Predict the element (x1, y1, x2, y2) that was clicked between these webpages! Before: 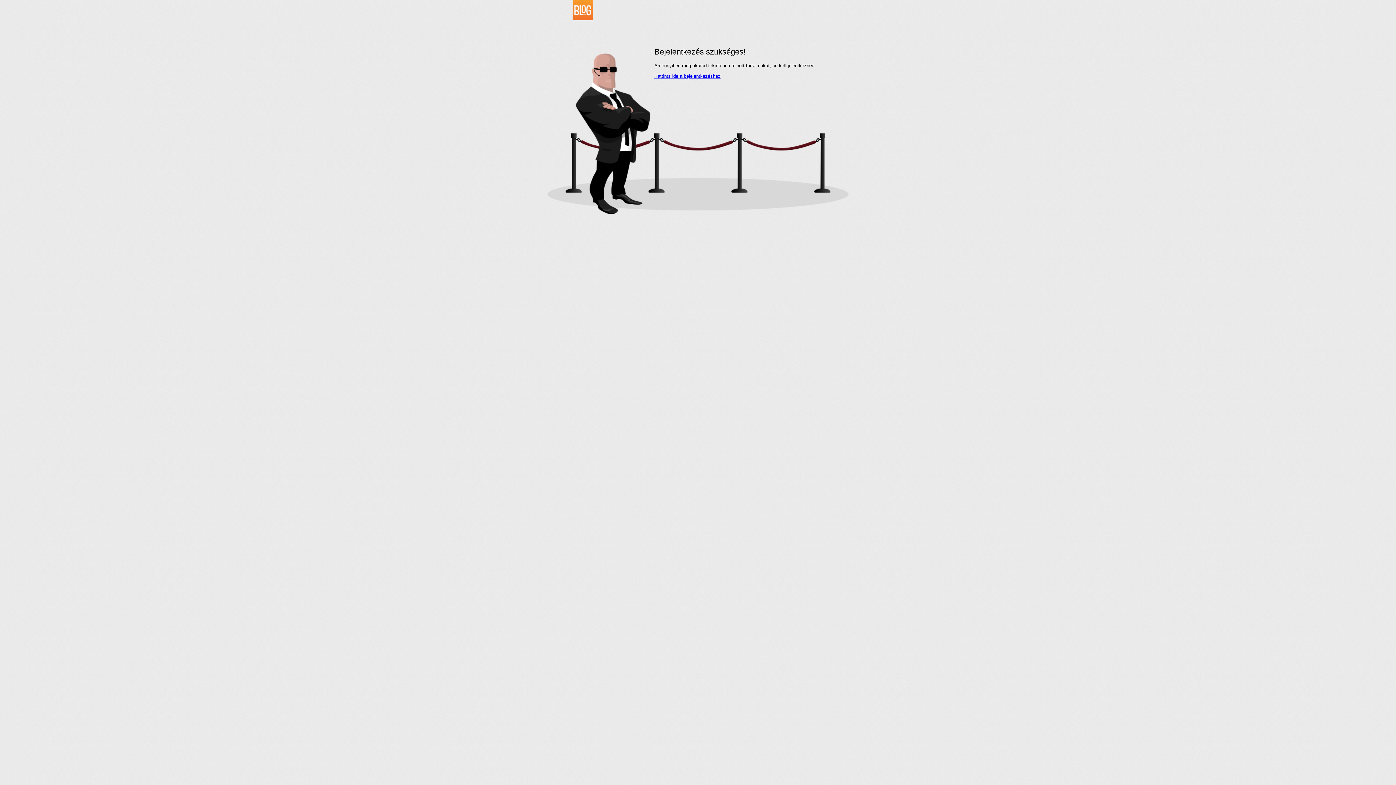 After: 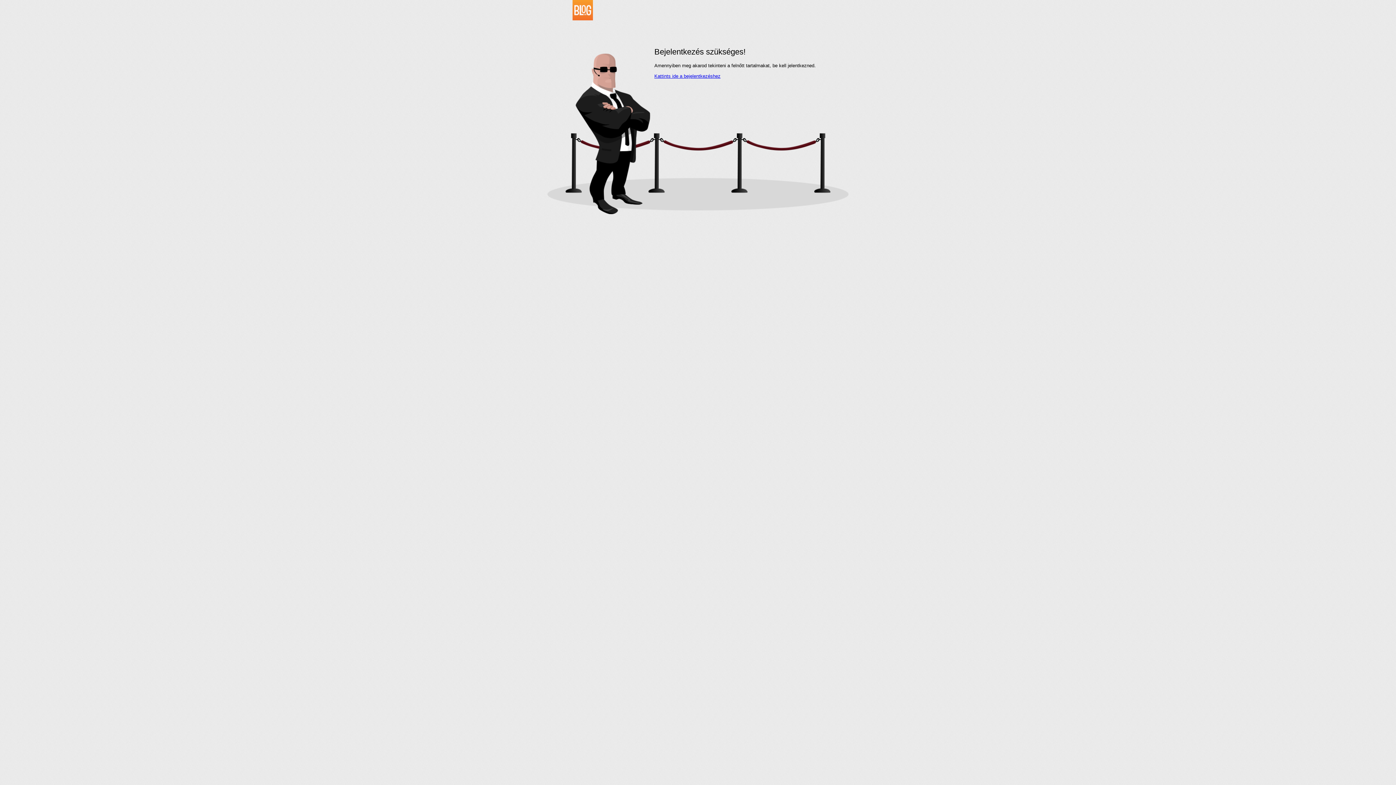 Action: bbox: (534, 16, 593, 21)